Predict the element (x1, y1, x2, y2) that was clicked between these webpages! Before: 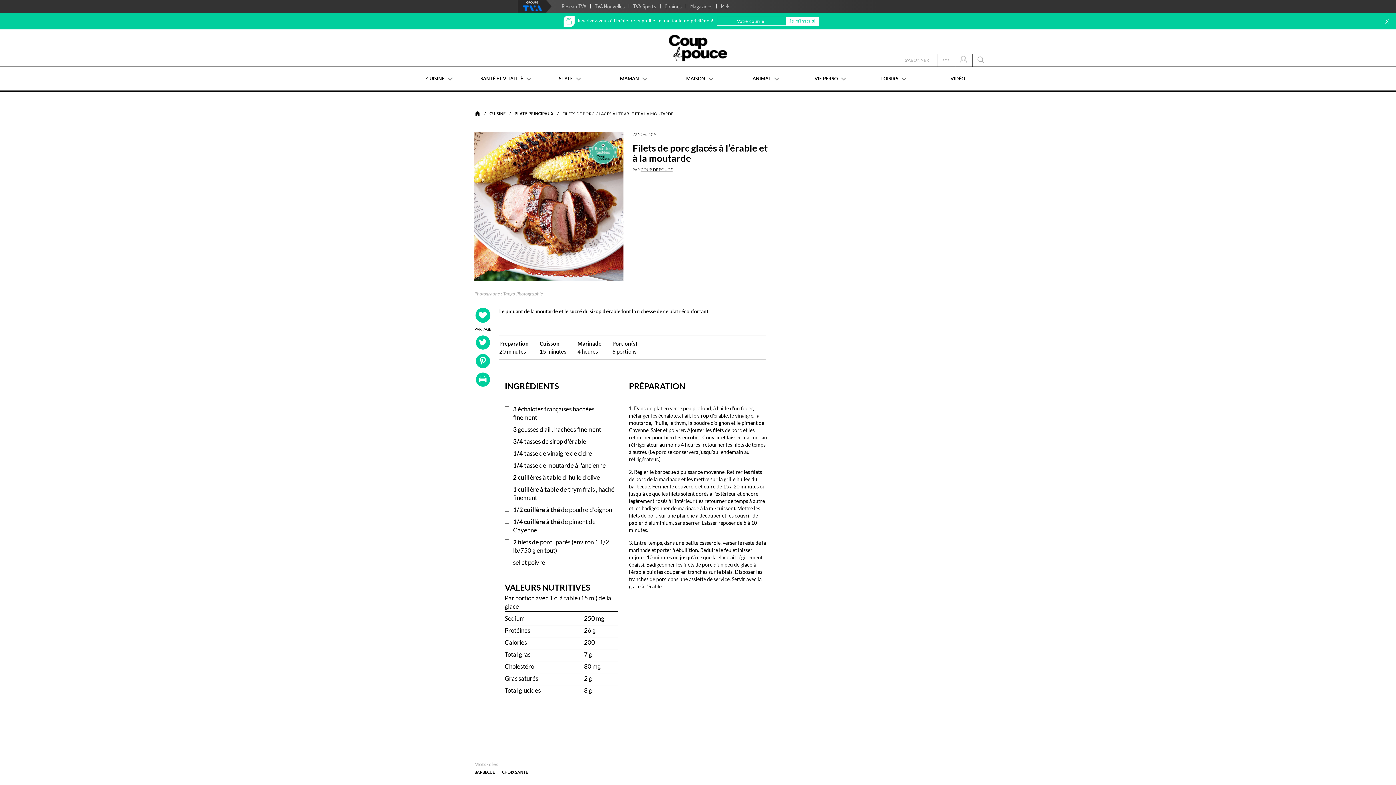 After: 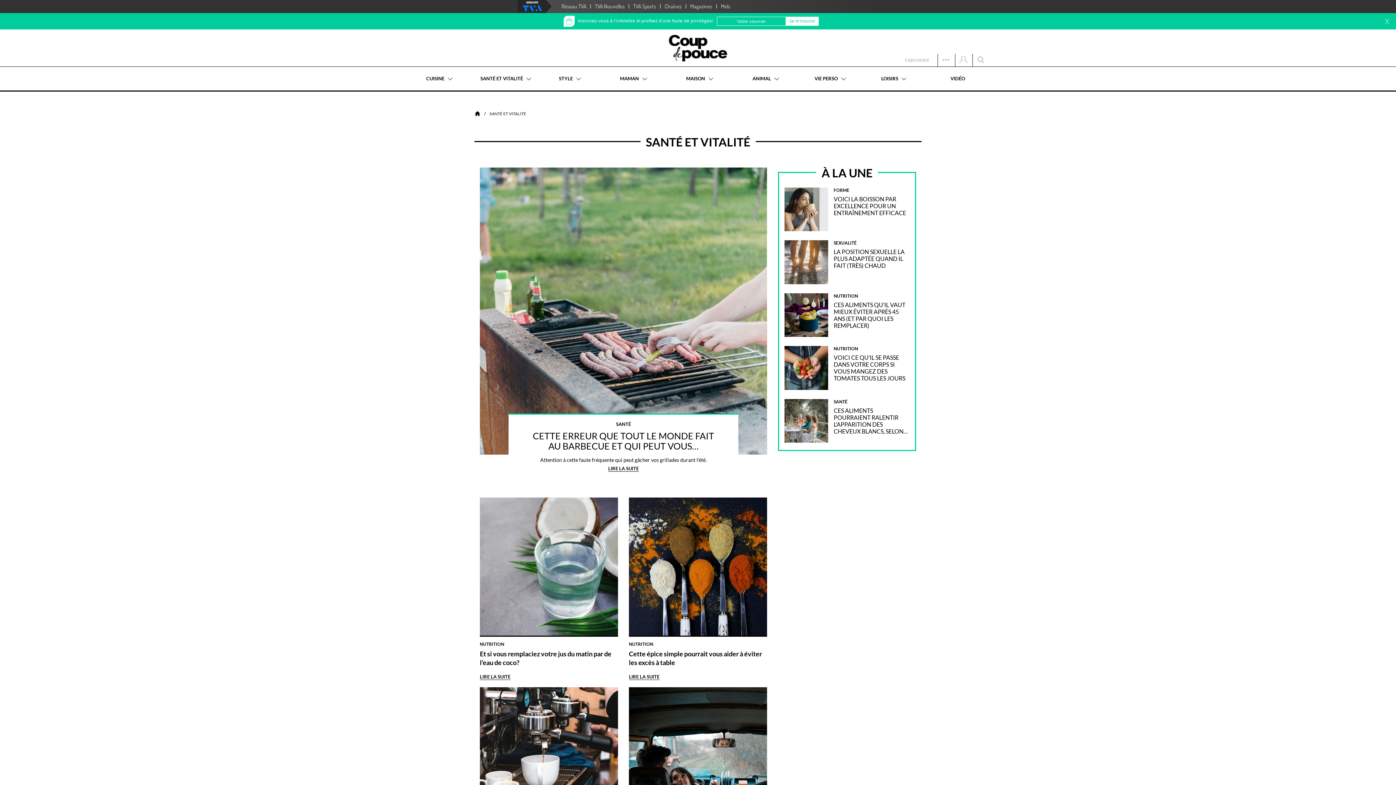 Action: bbox: (472, 66, 540, 90) label: SANTÉ ET VITALITÉ